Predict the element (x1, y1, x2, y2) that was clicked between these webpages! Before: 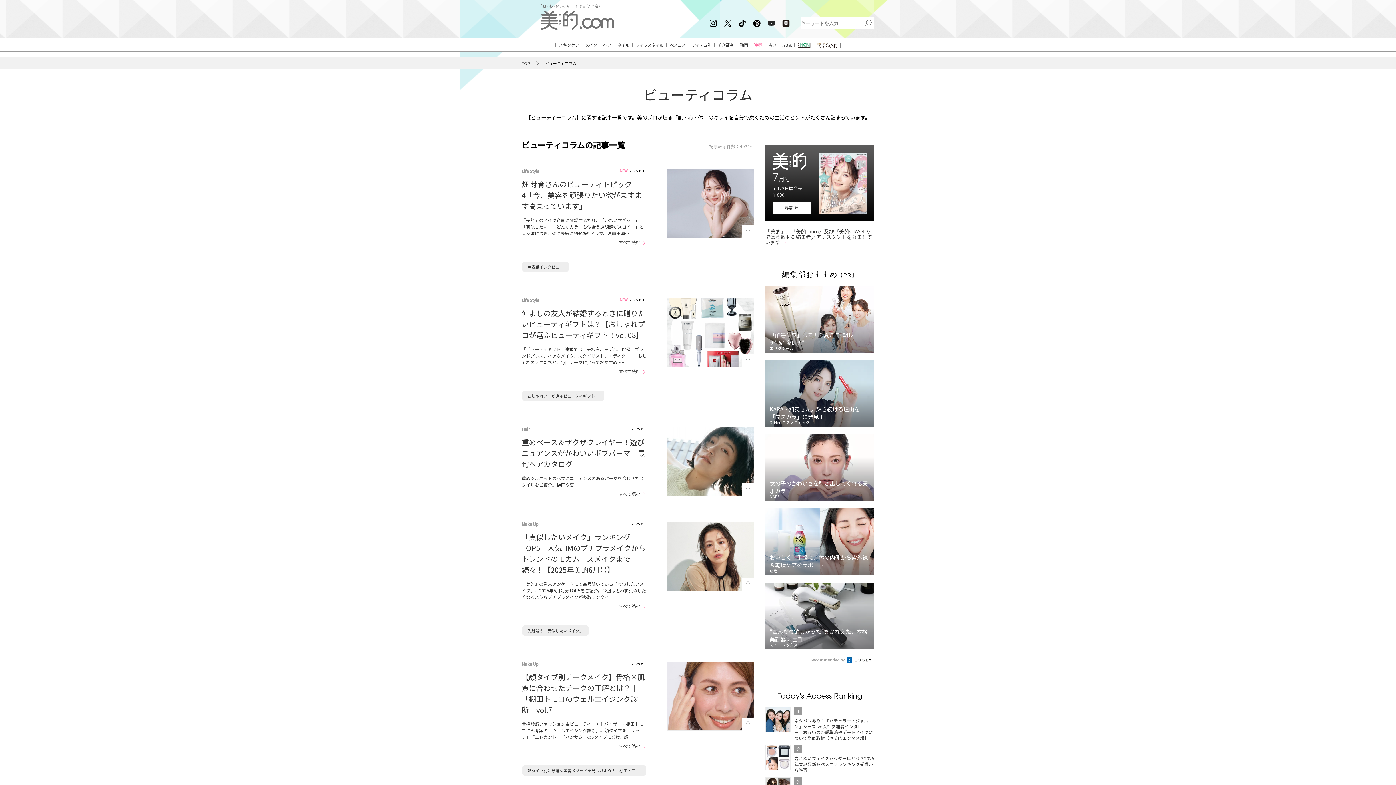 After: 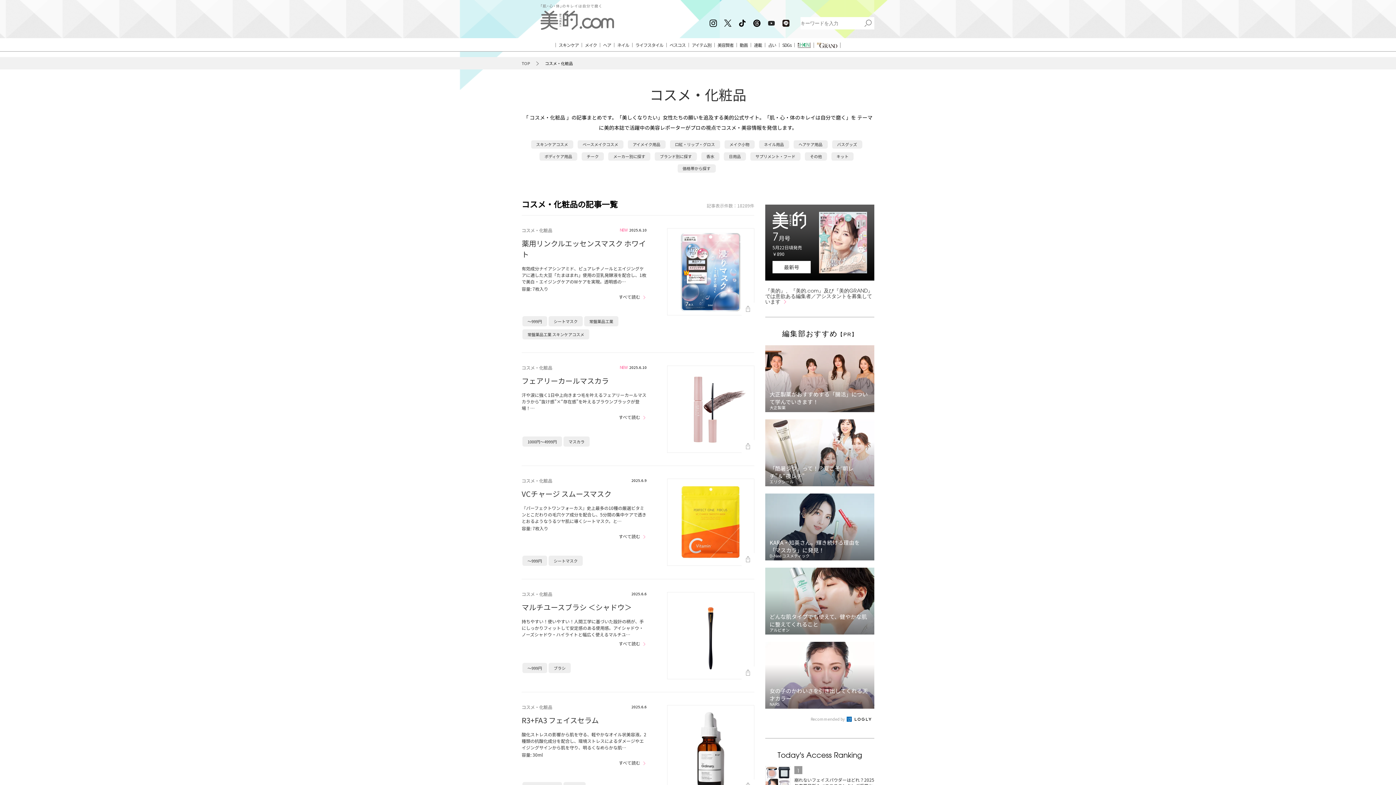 Action: label: アイテム別 bbox: (689, 42, 714, 47)